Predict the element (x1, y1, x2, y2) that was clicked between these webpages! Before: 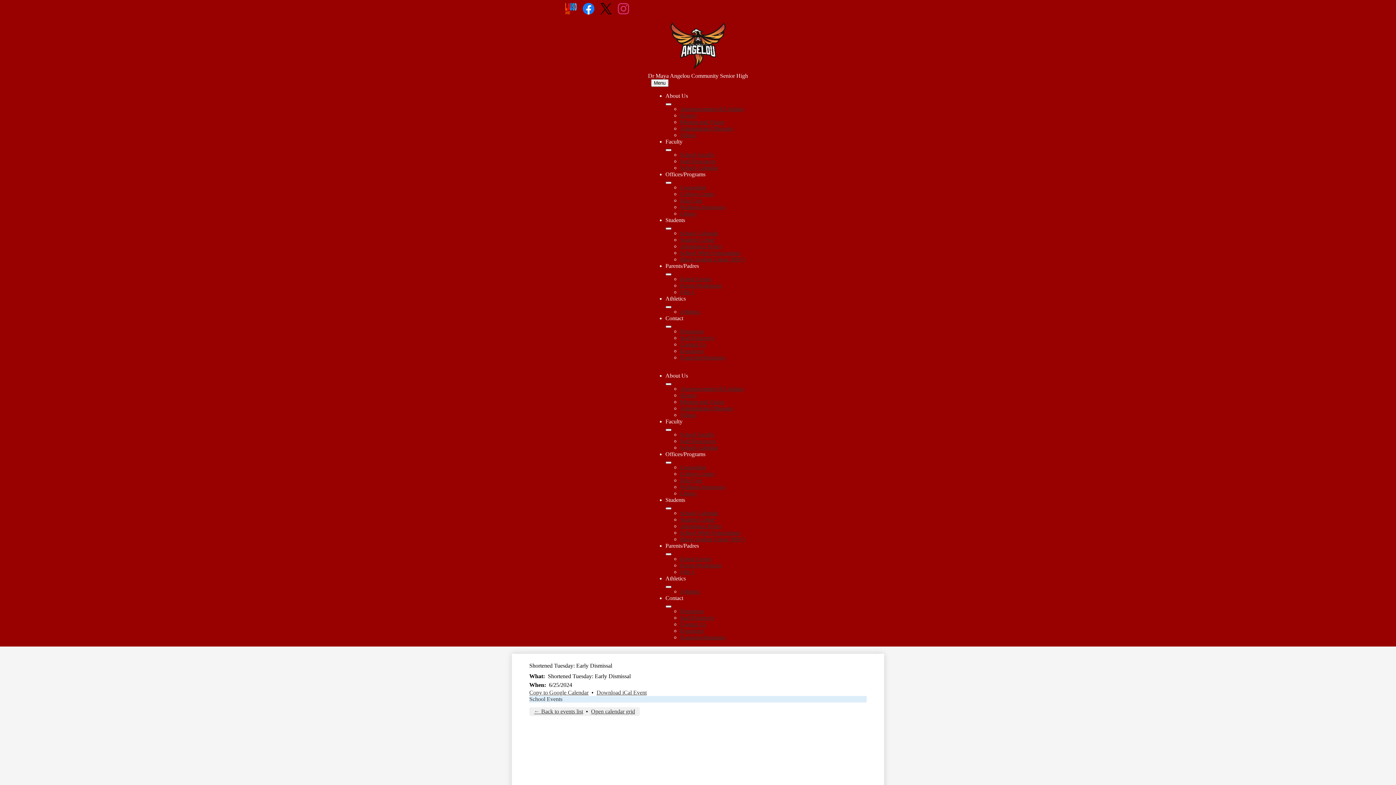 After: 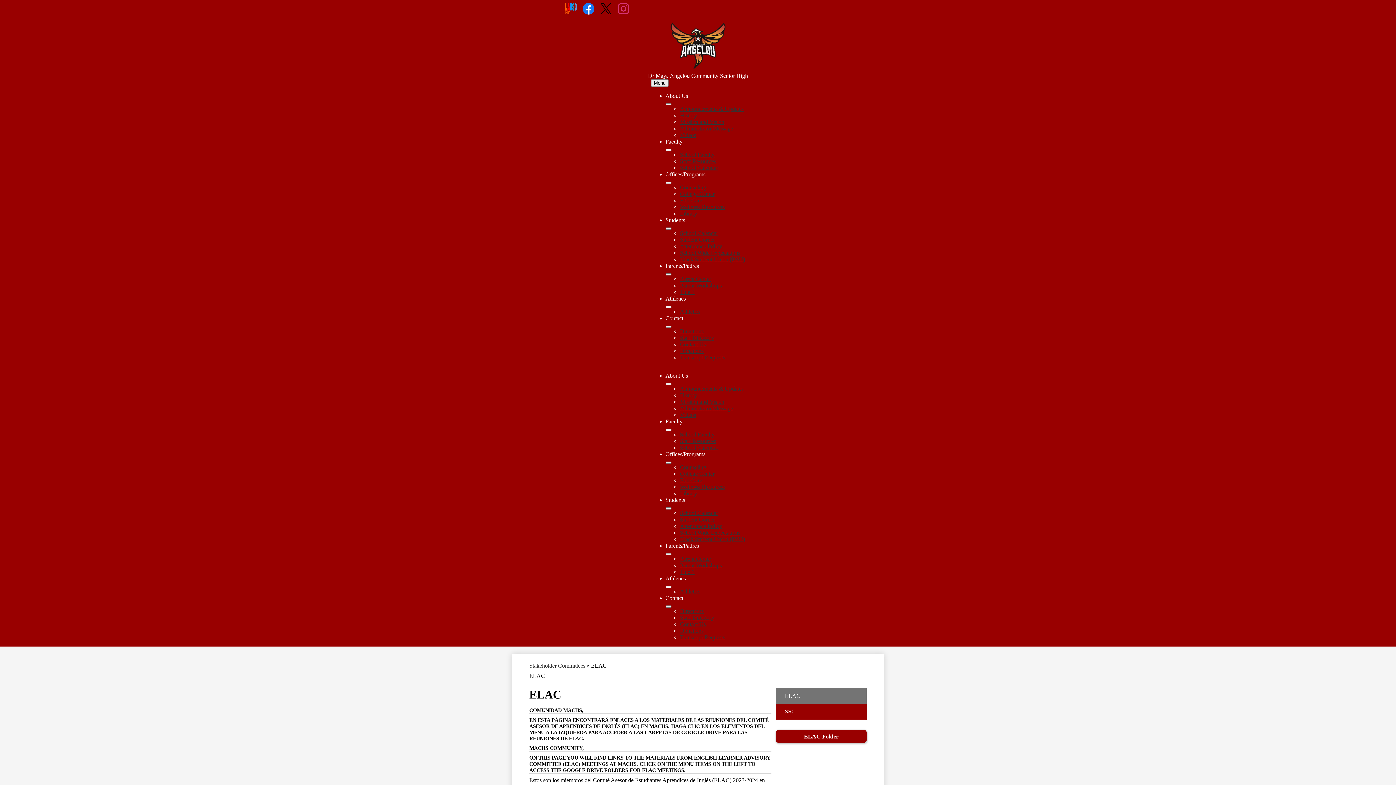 Action: label: Title 1 bbox: (680, 569, 694, 575)